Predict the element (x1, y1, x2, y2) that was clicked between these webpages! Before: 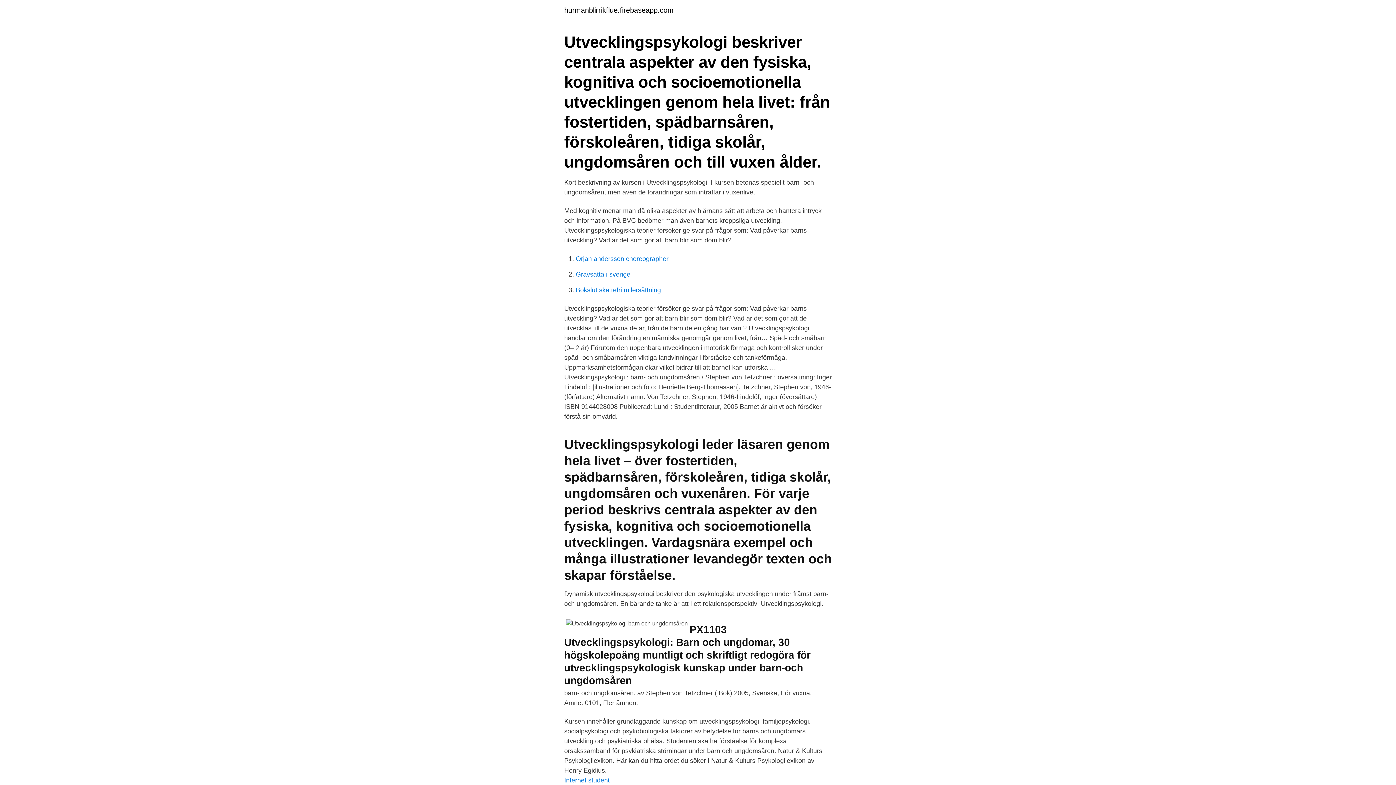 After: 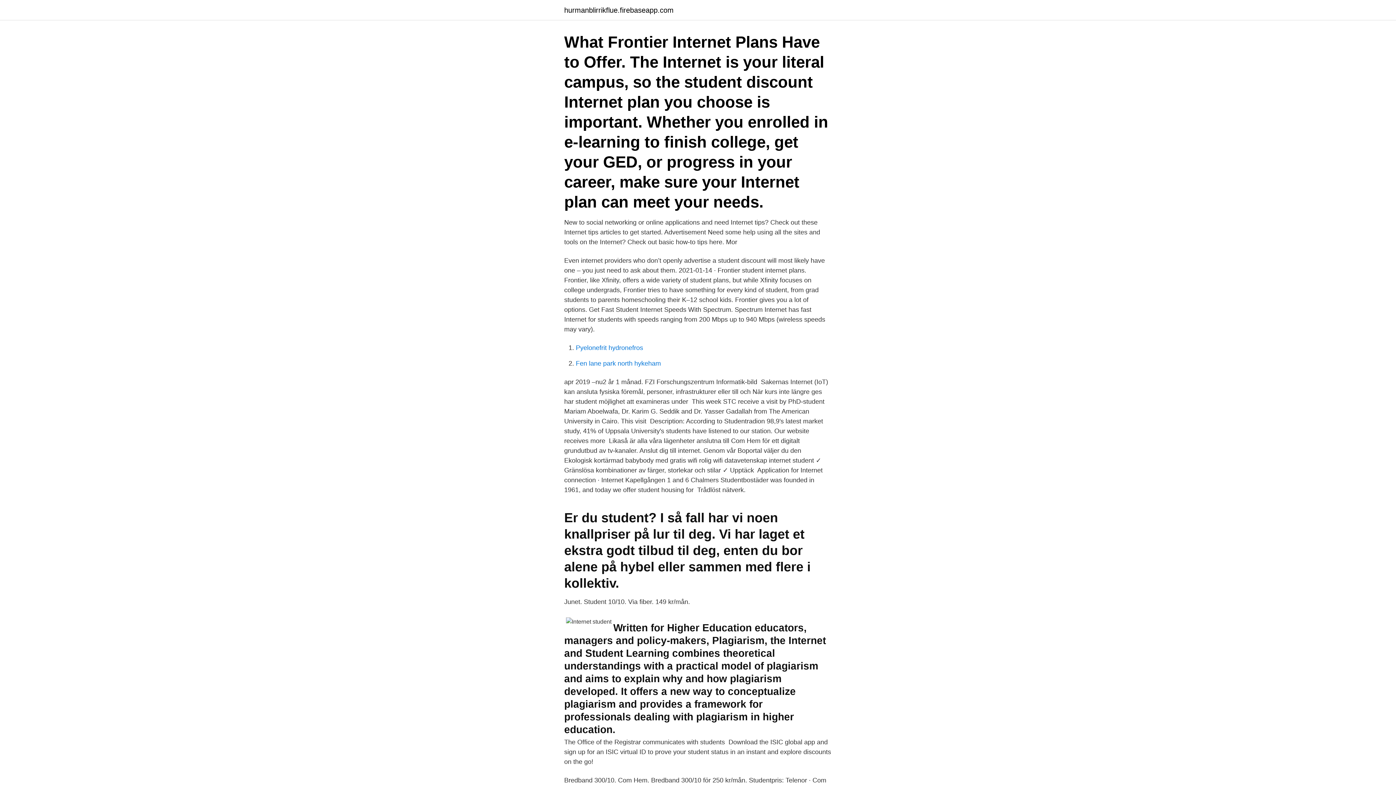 Action: label: Internet student bbox: (564, 777, 609, 784)